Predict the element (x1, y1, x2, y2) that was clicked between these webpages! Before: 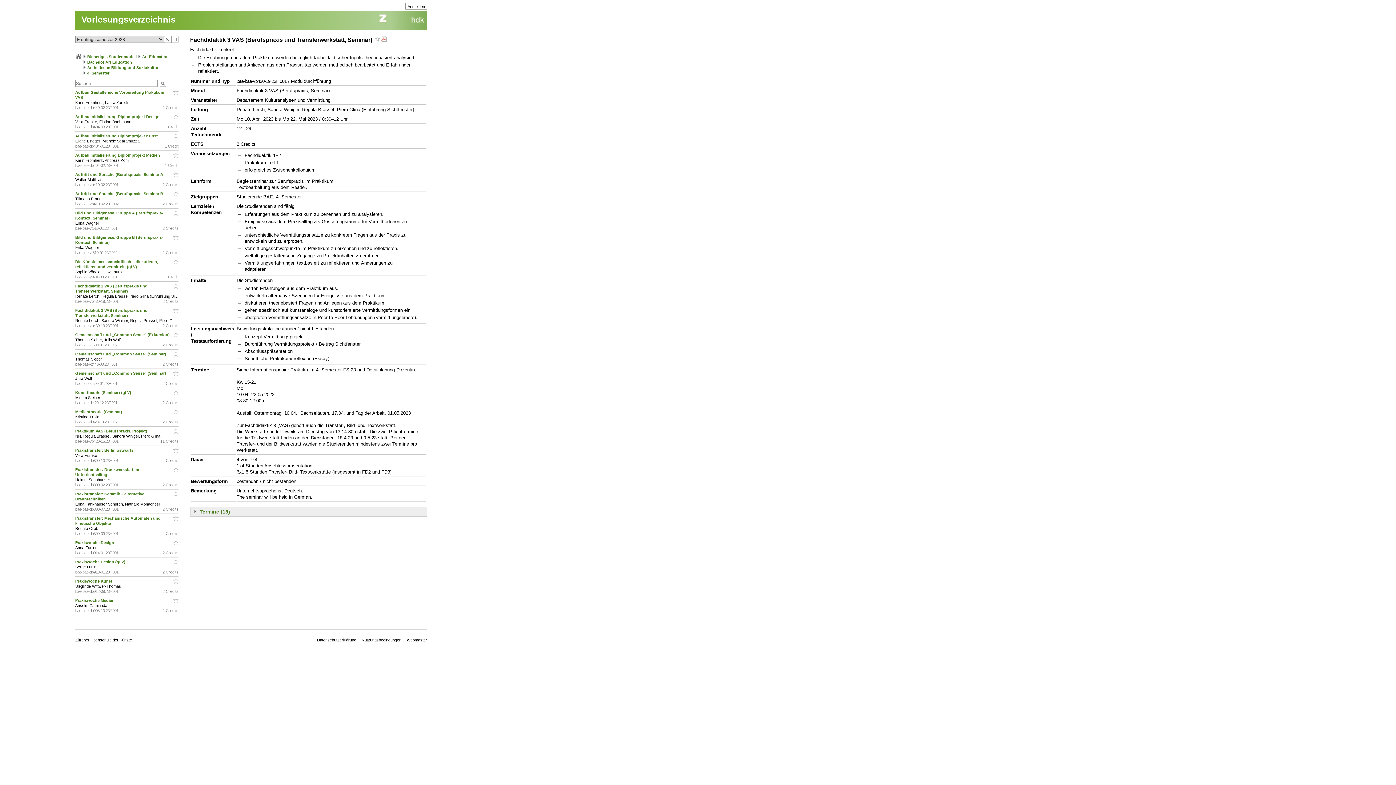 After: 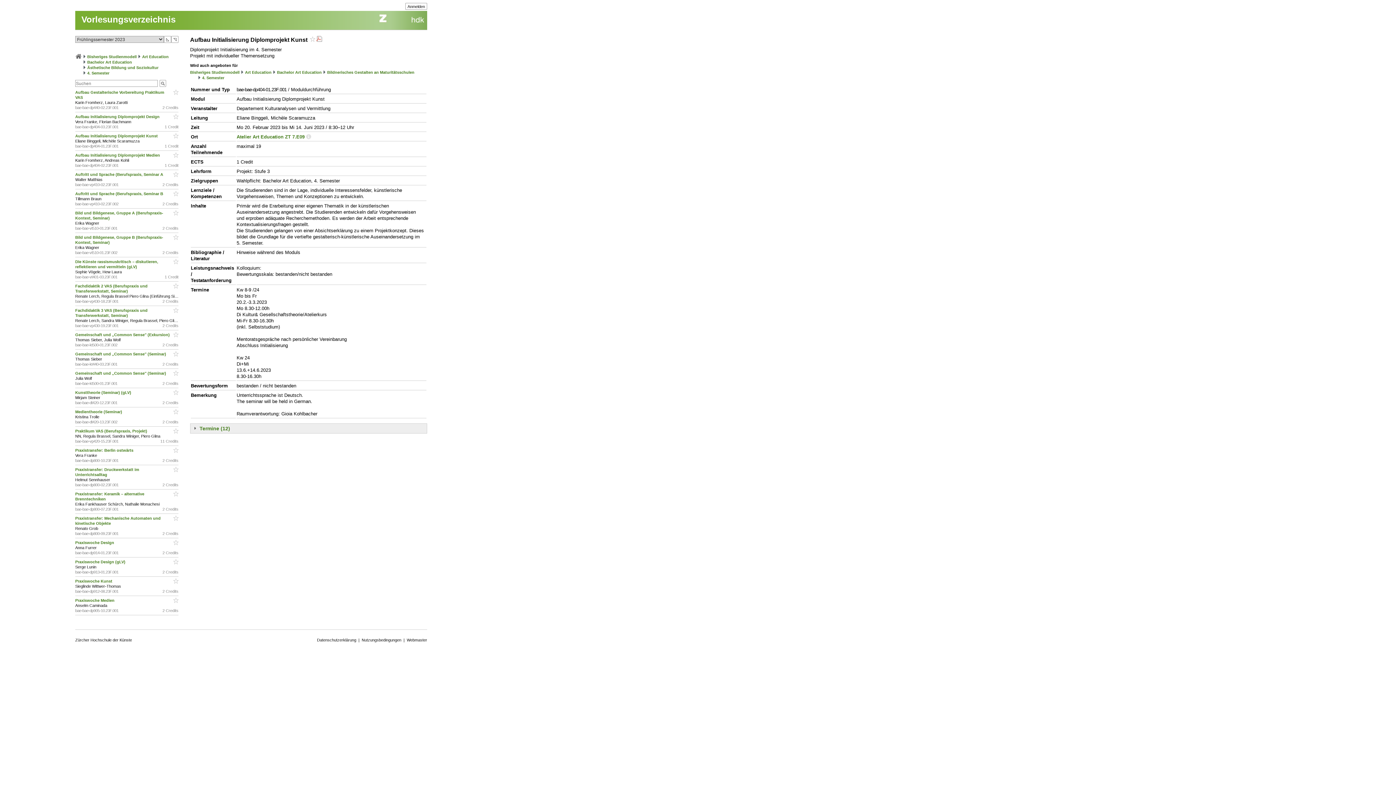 Action: label: Aufbau Initialisierung Diplomprojekt Kunst  bbox: (75, 133, 158, 138)